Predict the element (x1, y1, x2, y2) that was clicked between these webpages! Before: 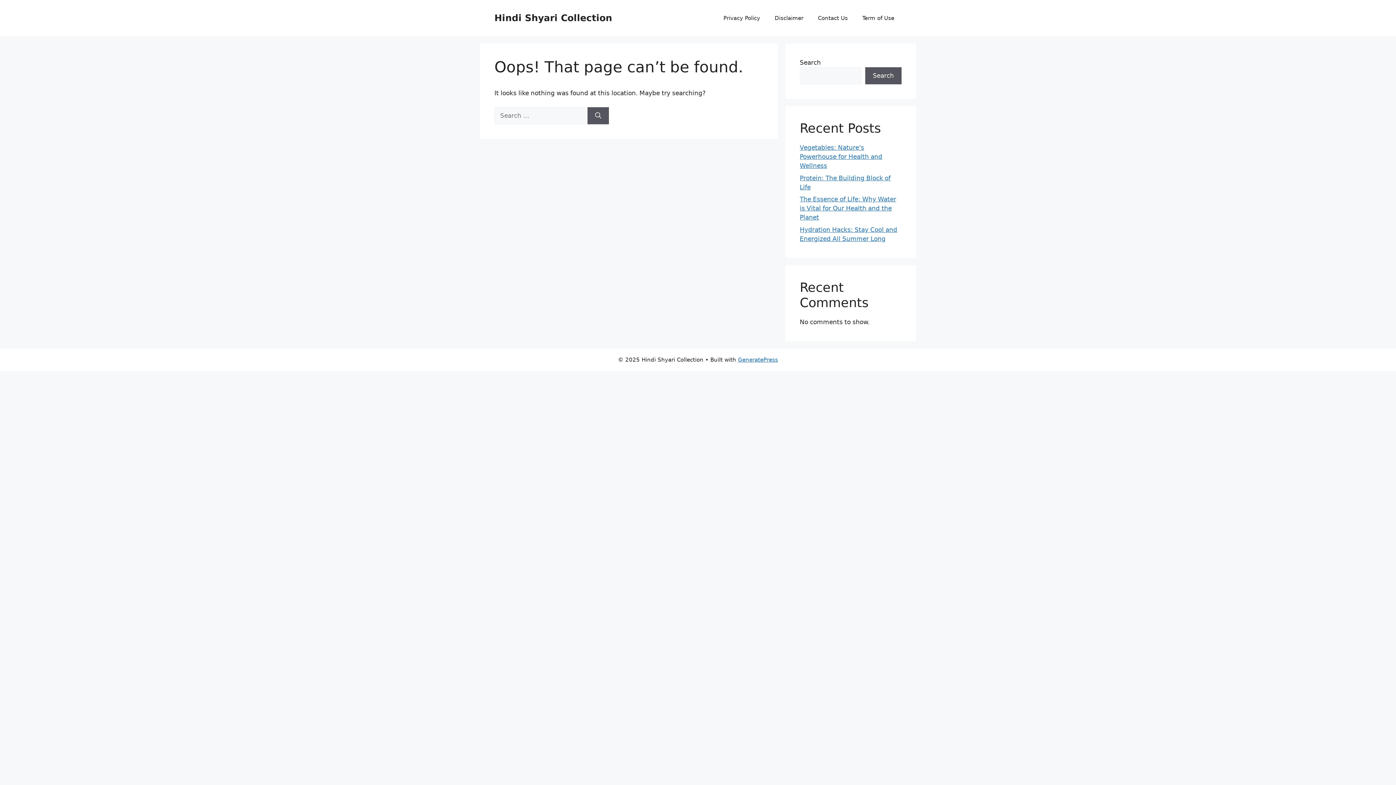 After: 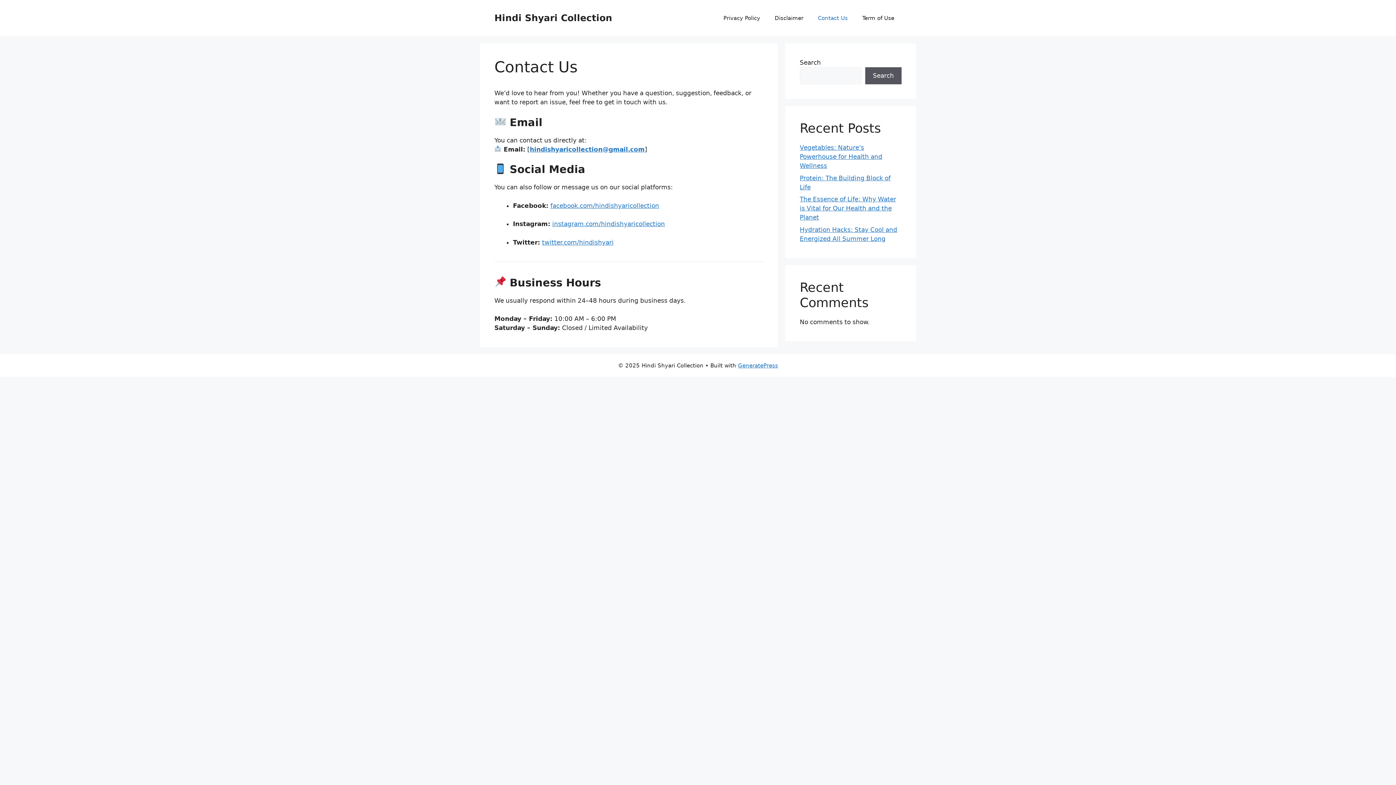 Action: bbox: (810, 7, 855, 29) label: Contact Us